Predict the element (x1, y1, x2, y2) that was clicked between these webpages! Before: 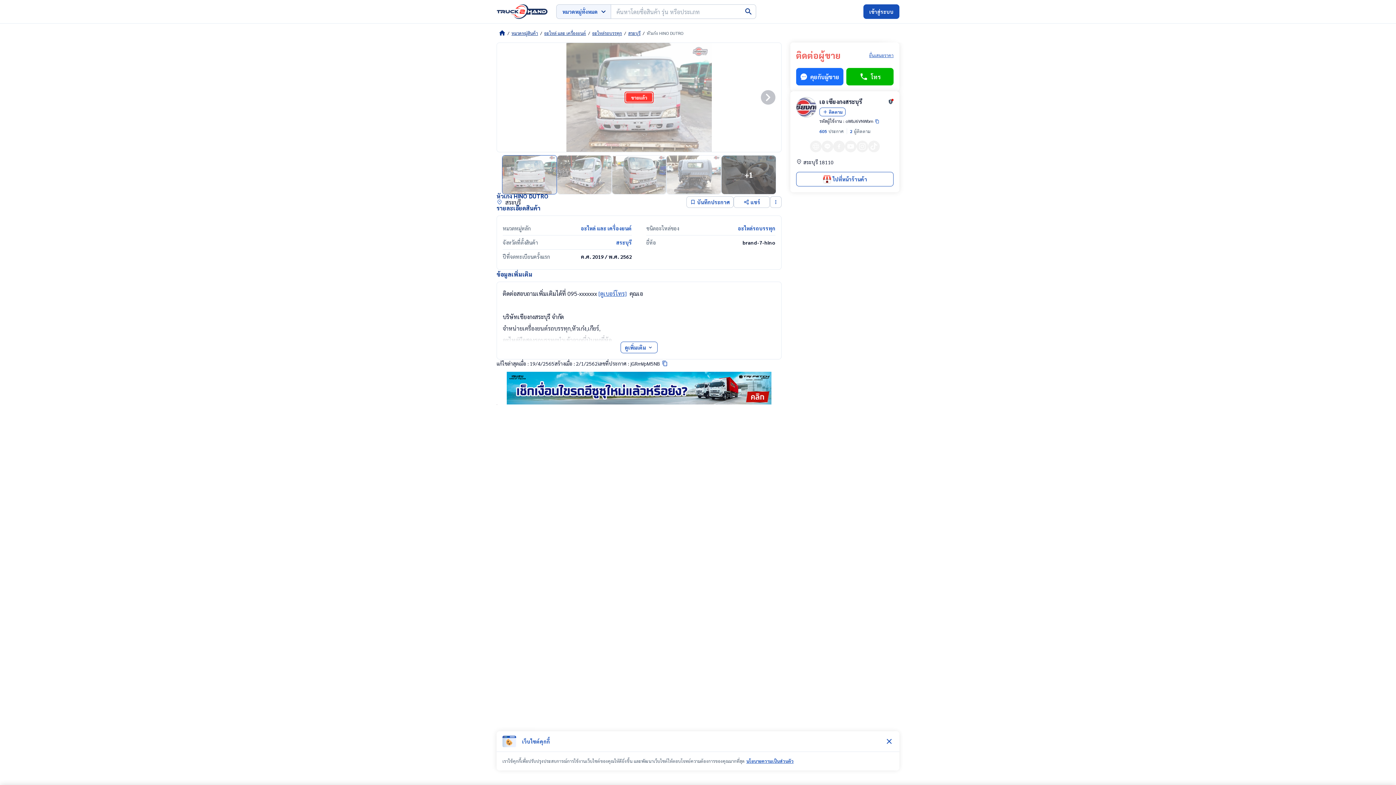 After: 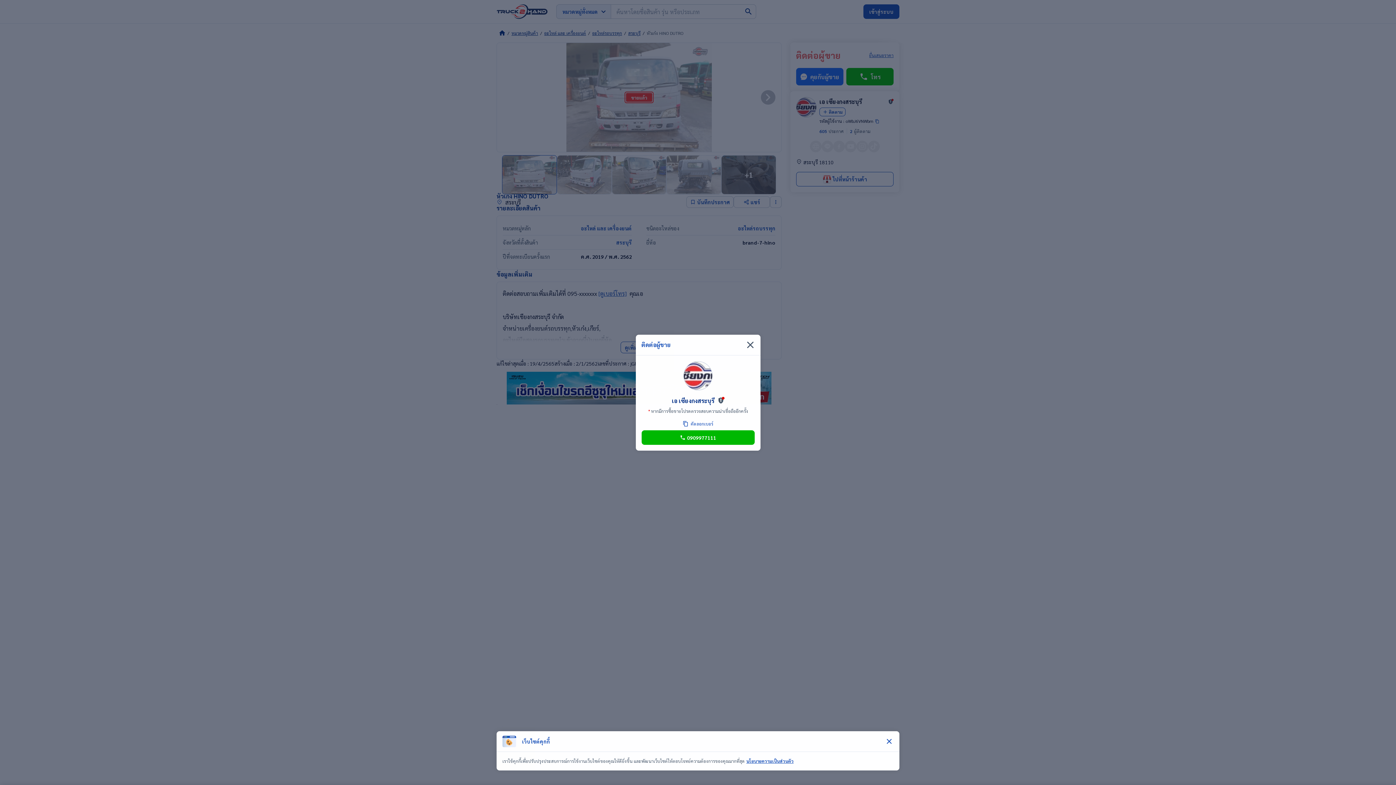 Action: label: โทร bbox: (846, 68, 893, 85)